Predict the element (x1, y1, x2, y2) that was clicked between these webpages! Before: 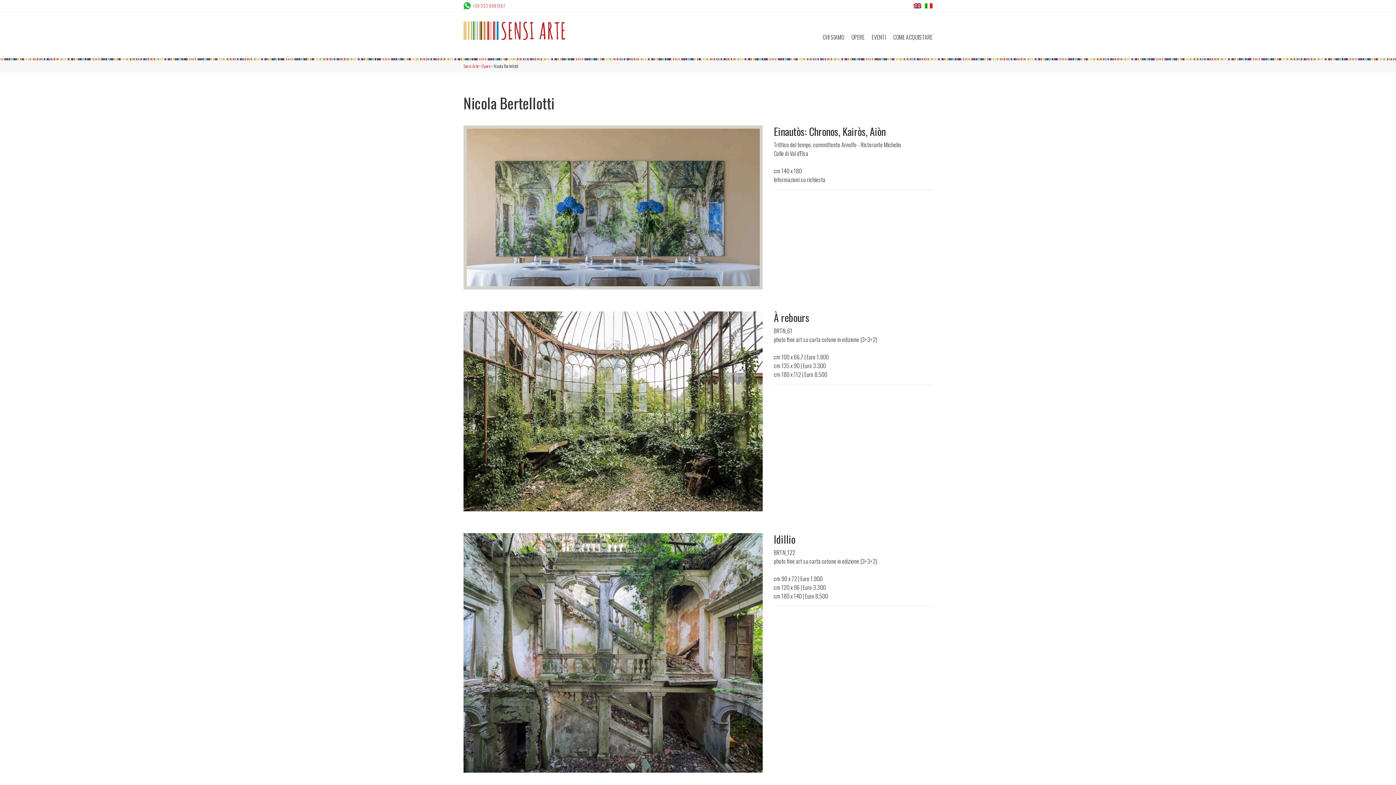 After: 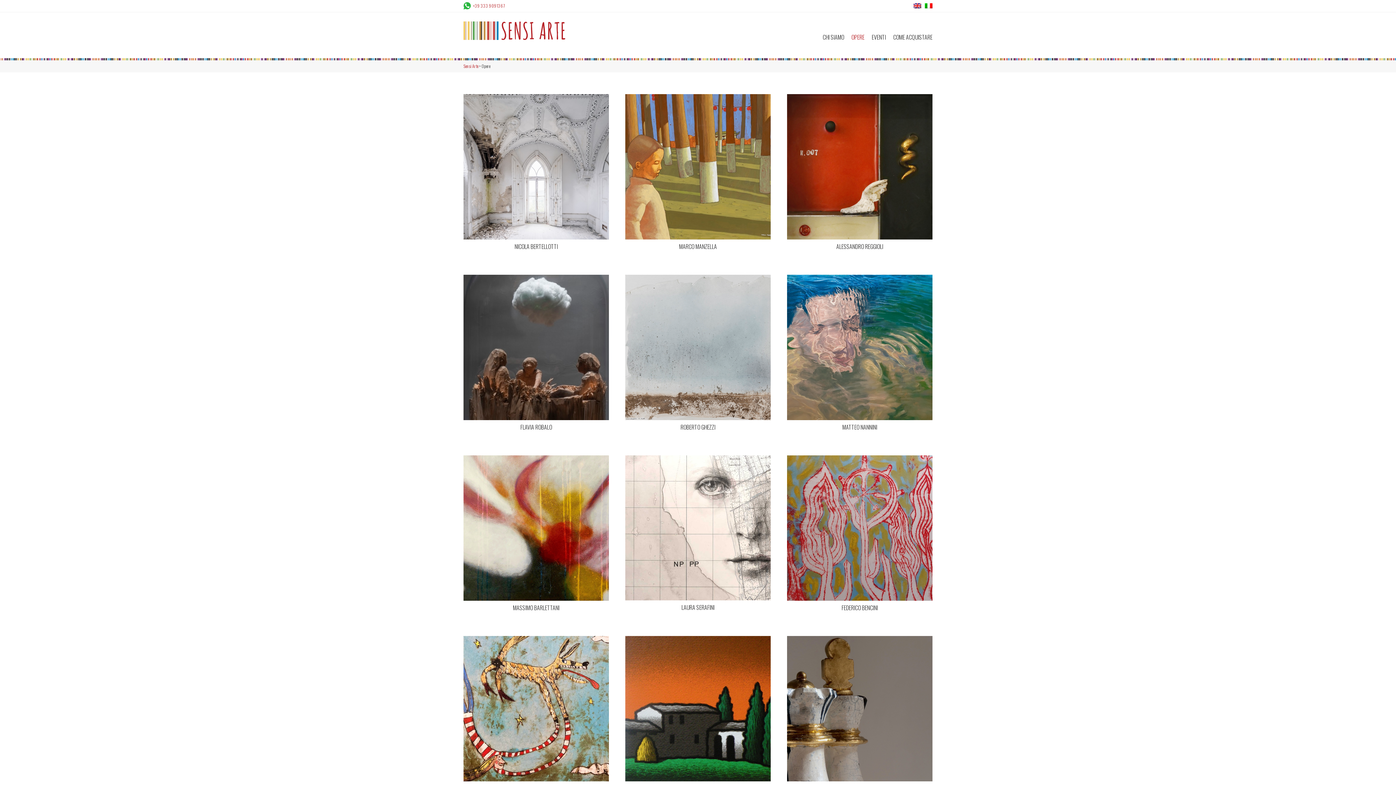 Action: label: OPERE bbox: (851, 30, 864, 41)